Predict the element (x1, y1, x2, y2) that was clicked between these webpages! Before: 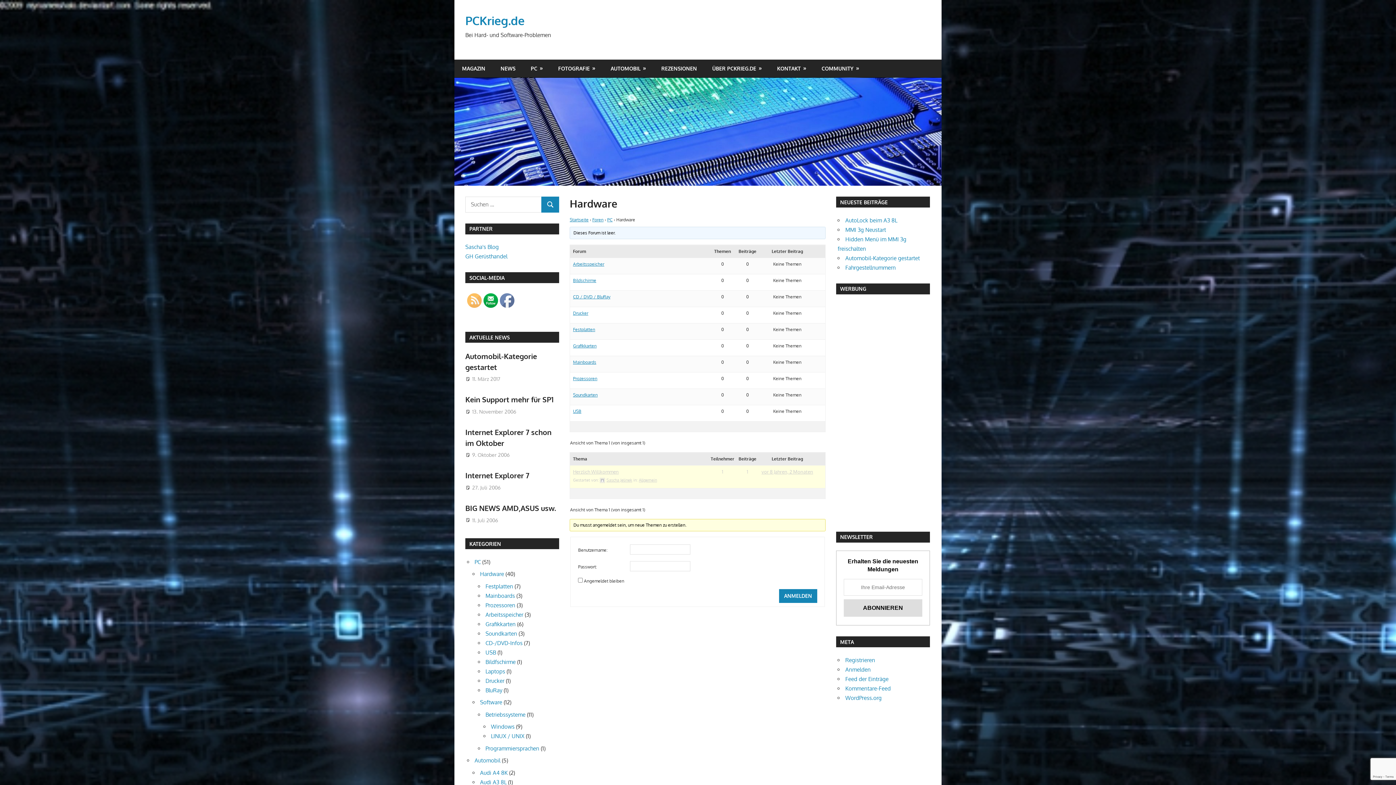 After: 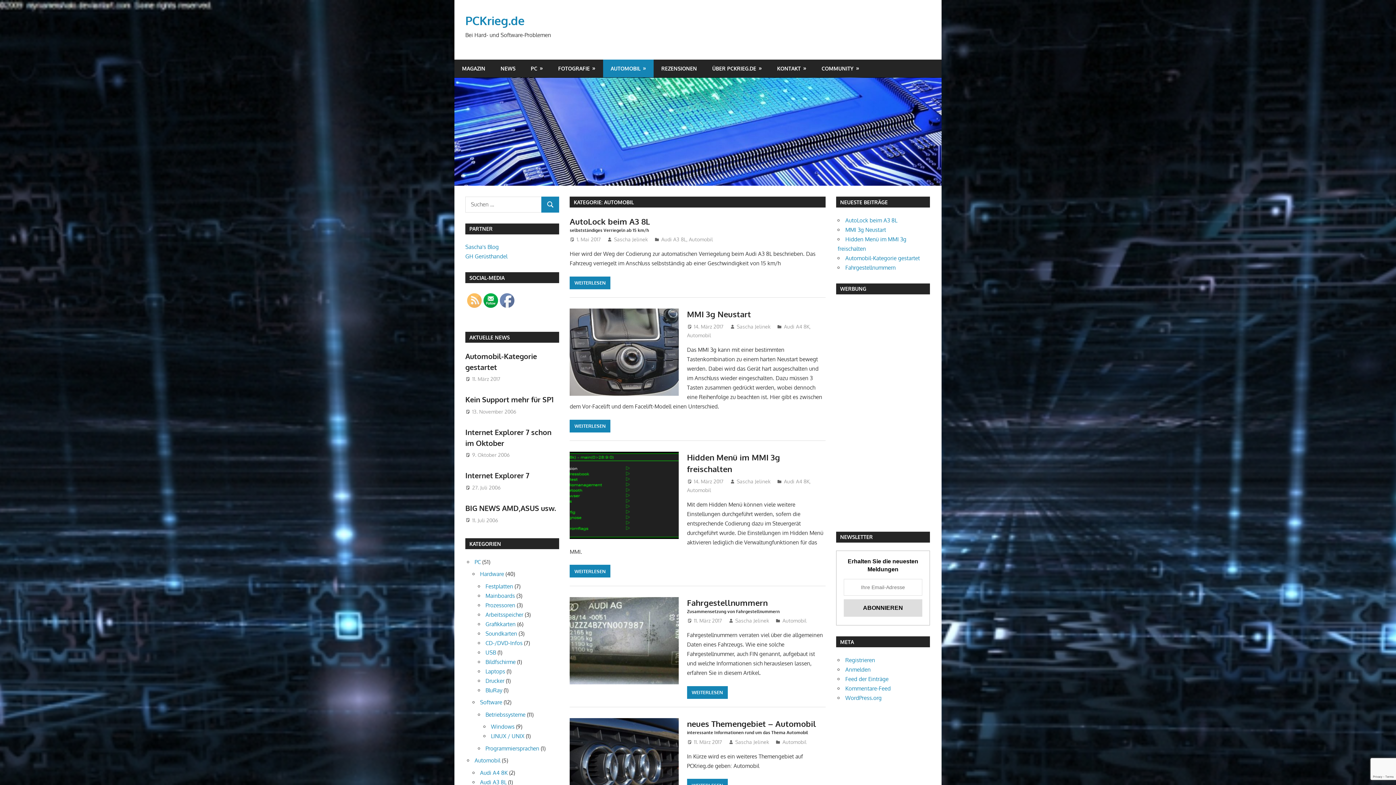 Action: bbox: (603, 59, 653, 77) label: AUTOMOBIL